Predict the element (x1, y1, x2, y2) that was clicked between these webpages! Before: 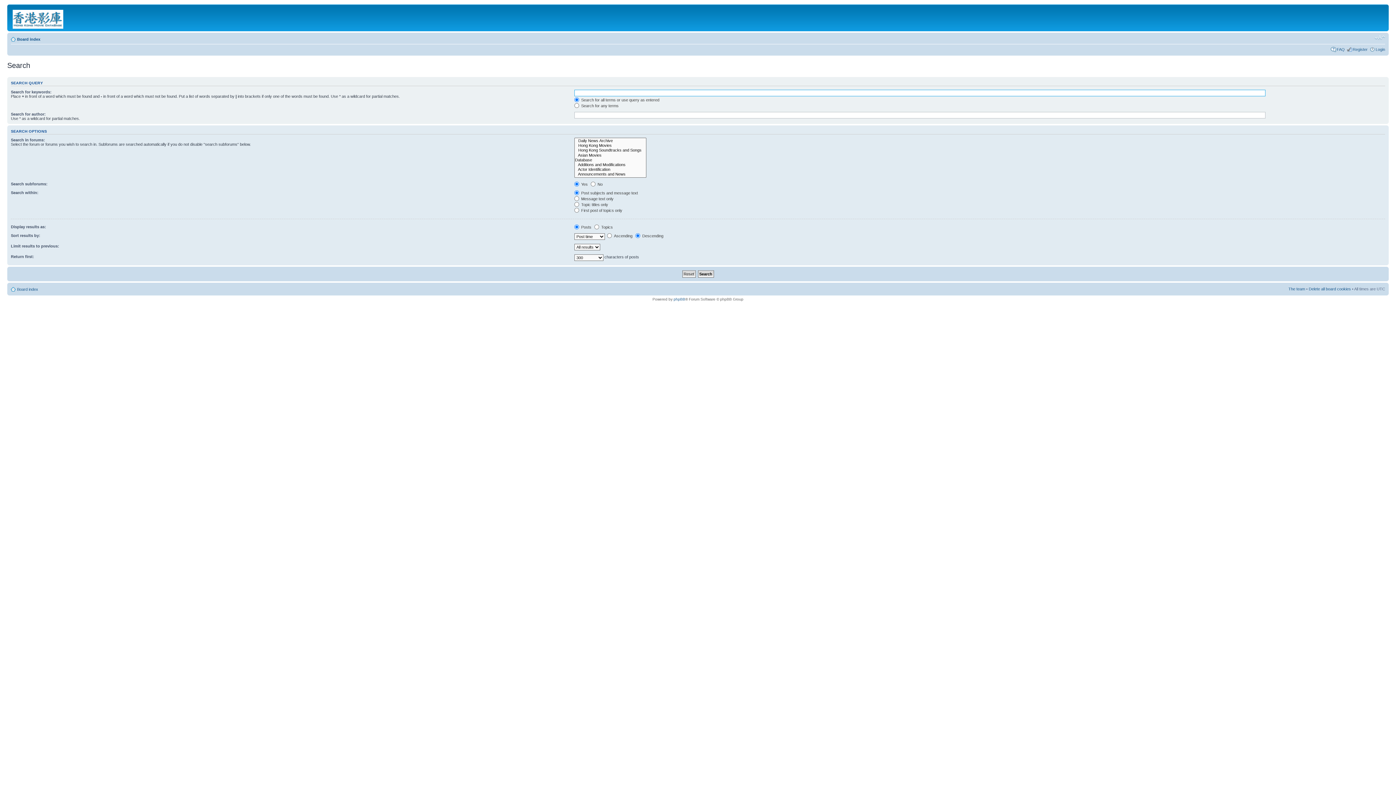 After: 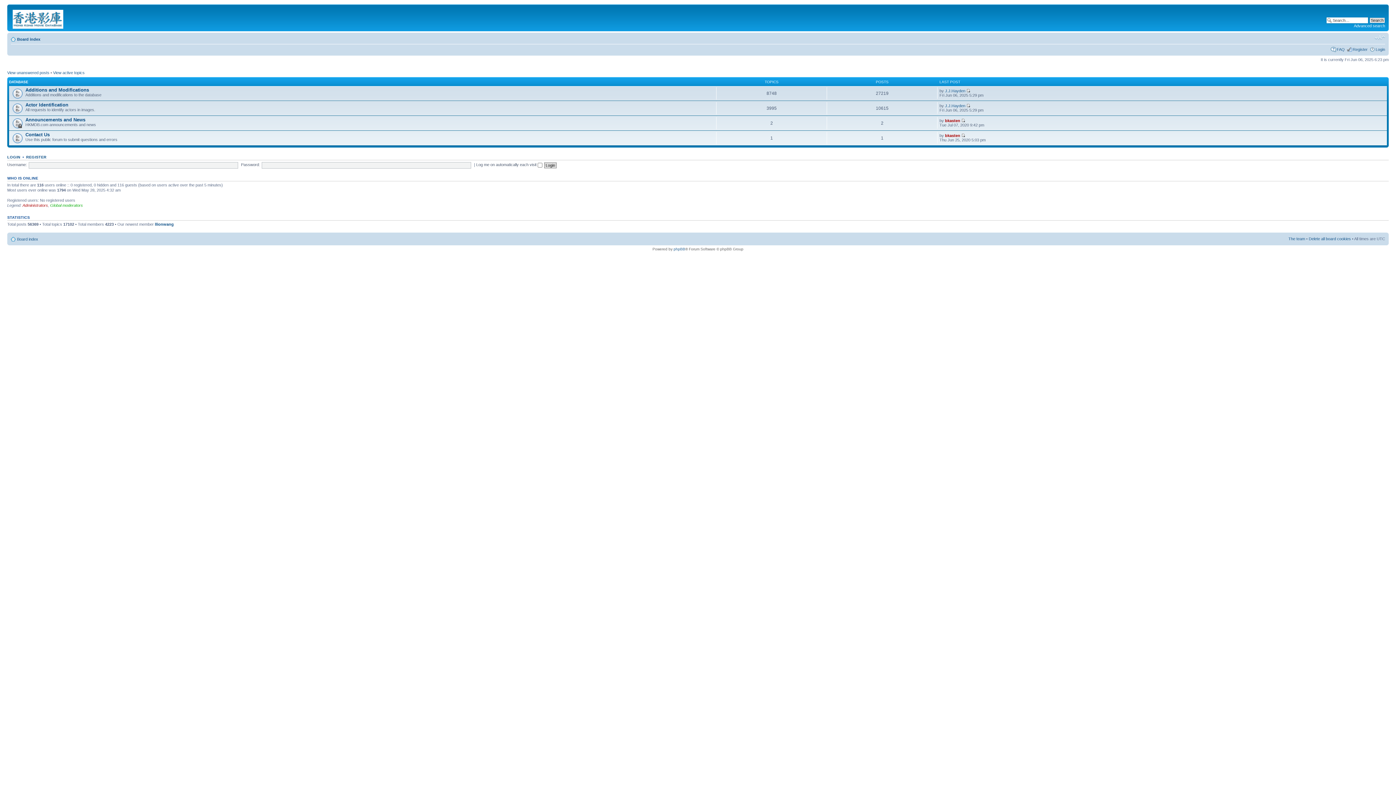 Action: label: Board index bbox: (17, 37, 40, 41)